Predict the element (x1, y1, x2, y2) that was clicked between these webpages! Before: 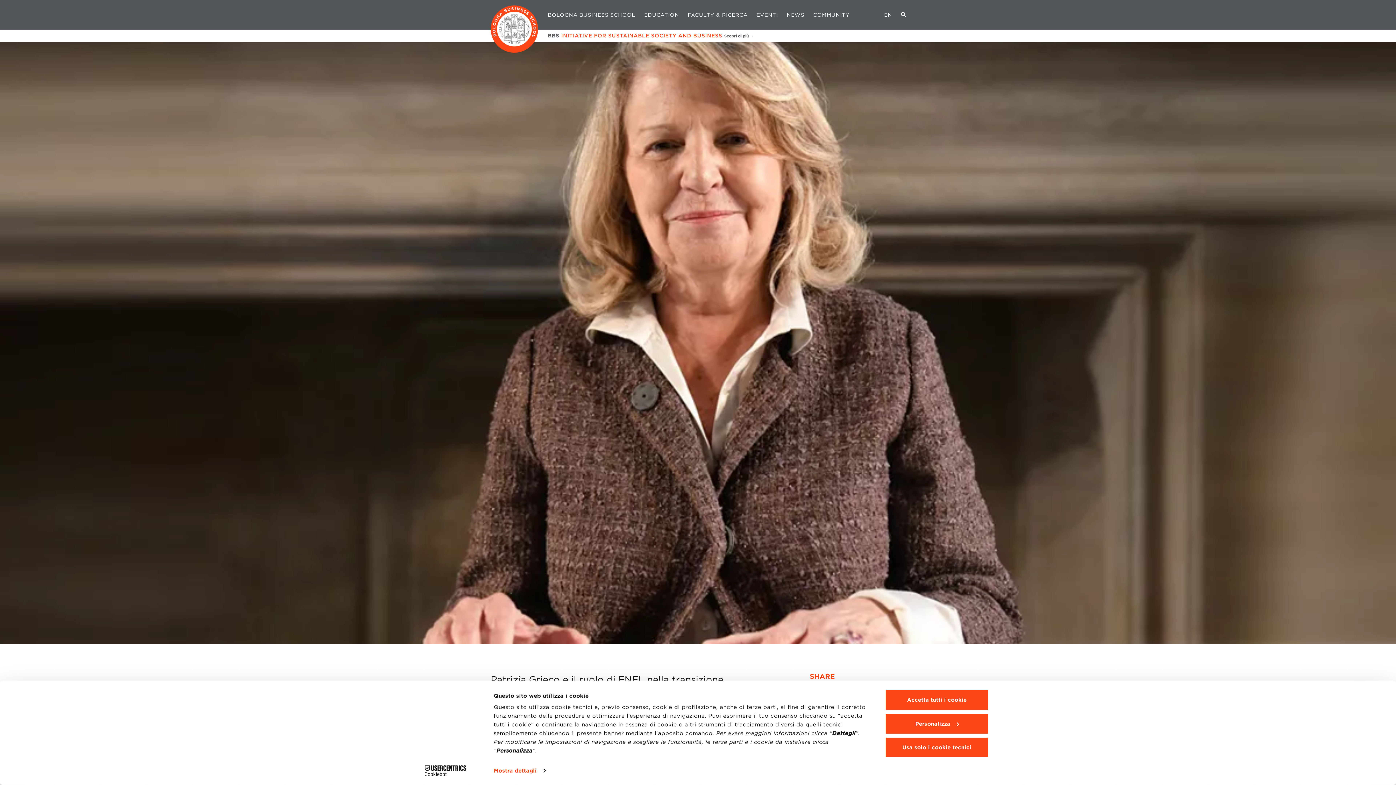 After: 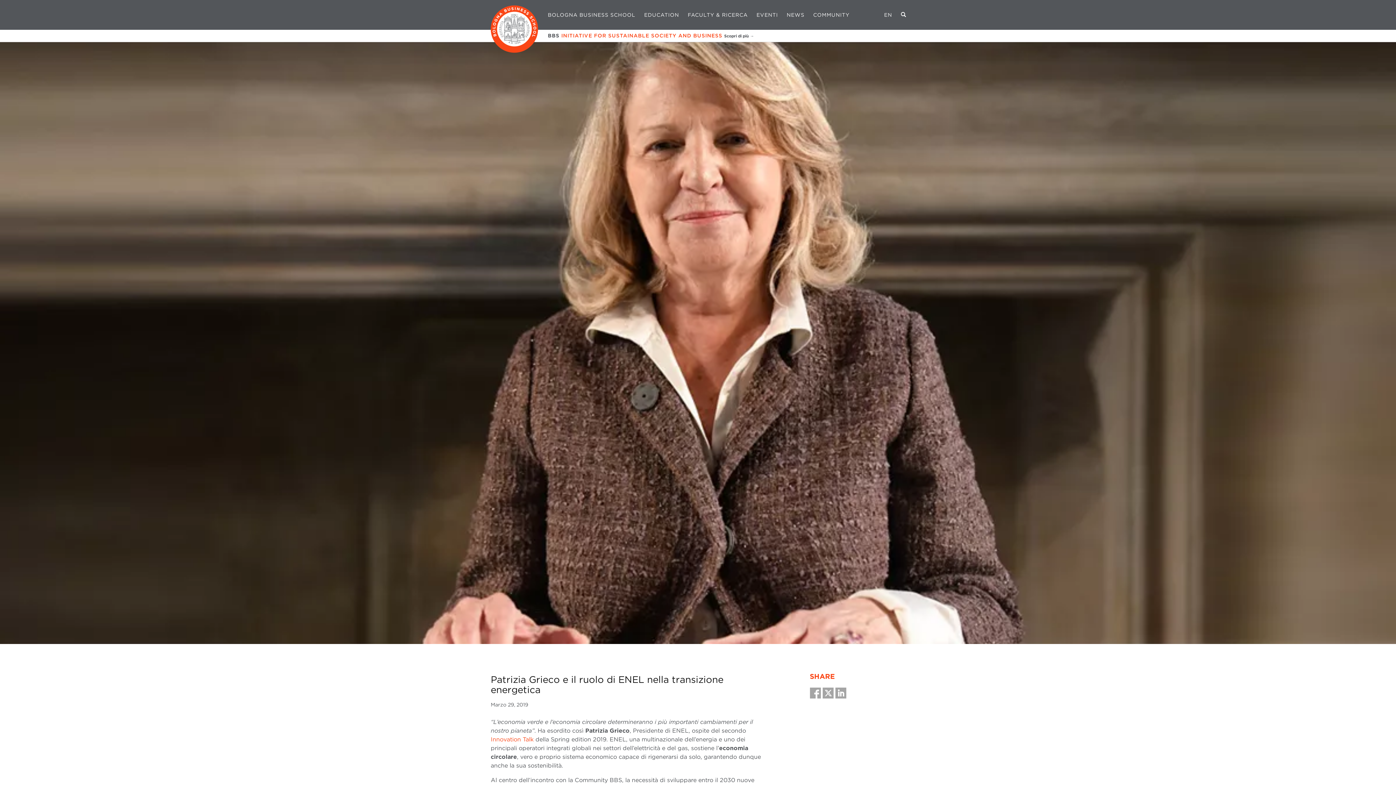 Action: label: Accetta tutti i cookie bbox: (885, 689, 989, 710)